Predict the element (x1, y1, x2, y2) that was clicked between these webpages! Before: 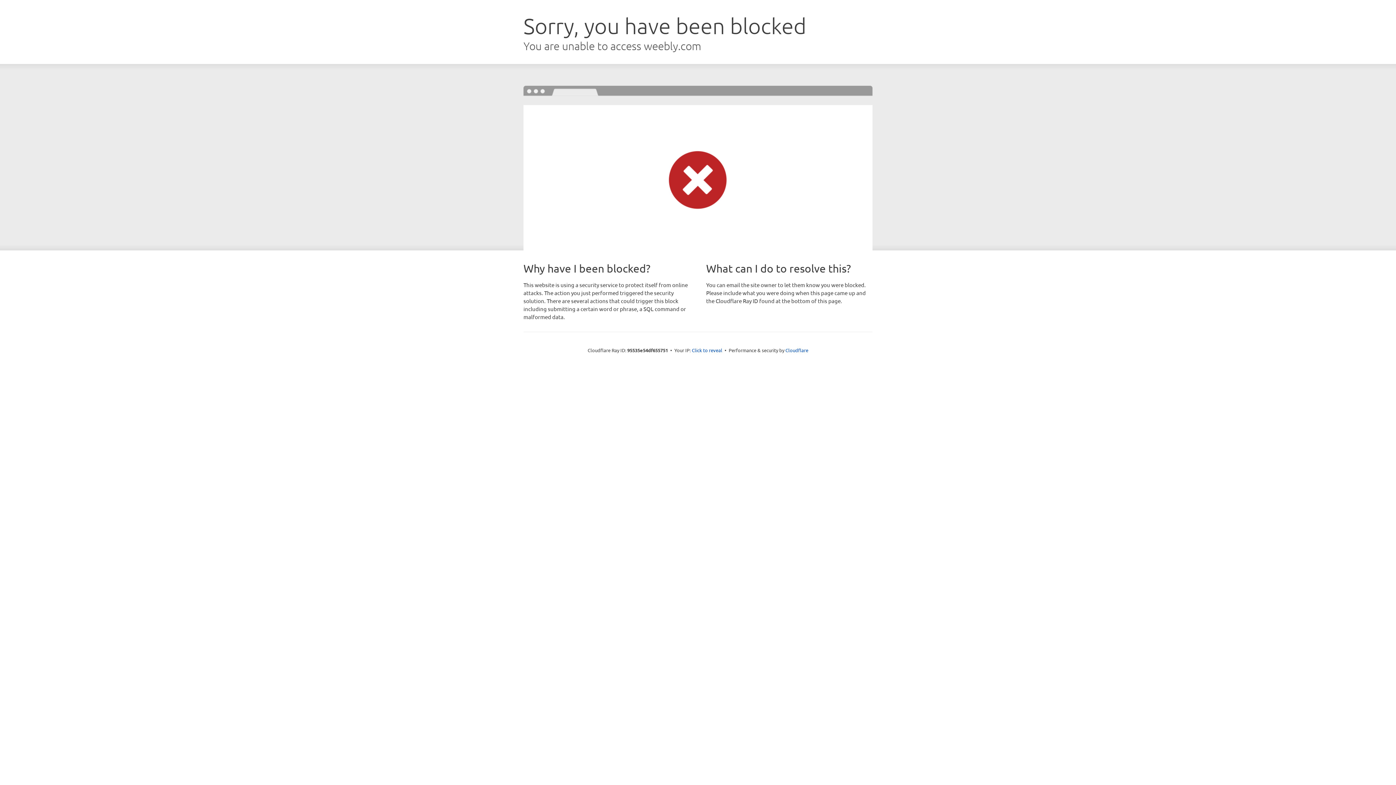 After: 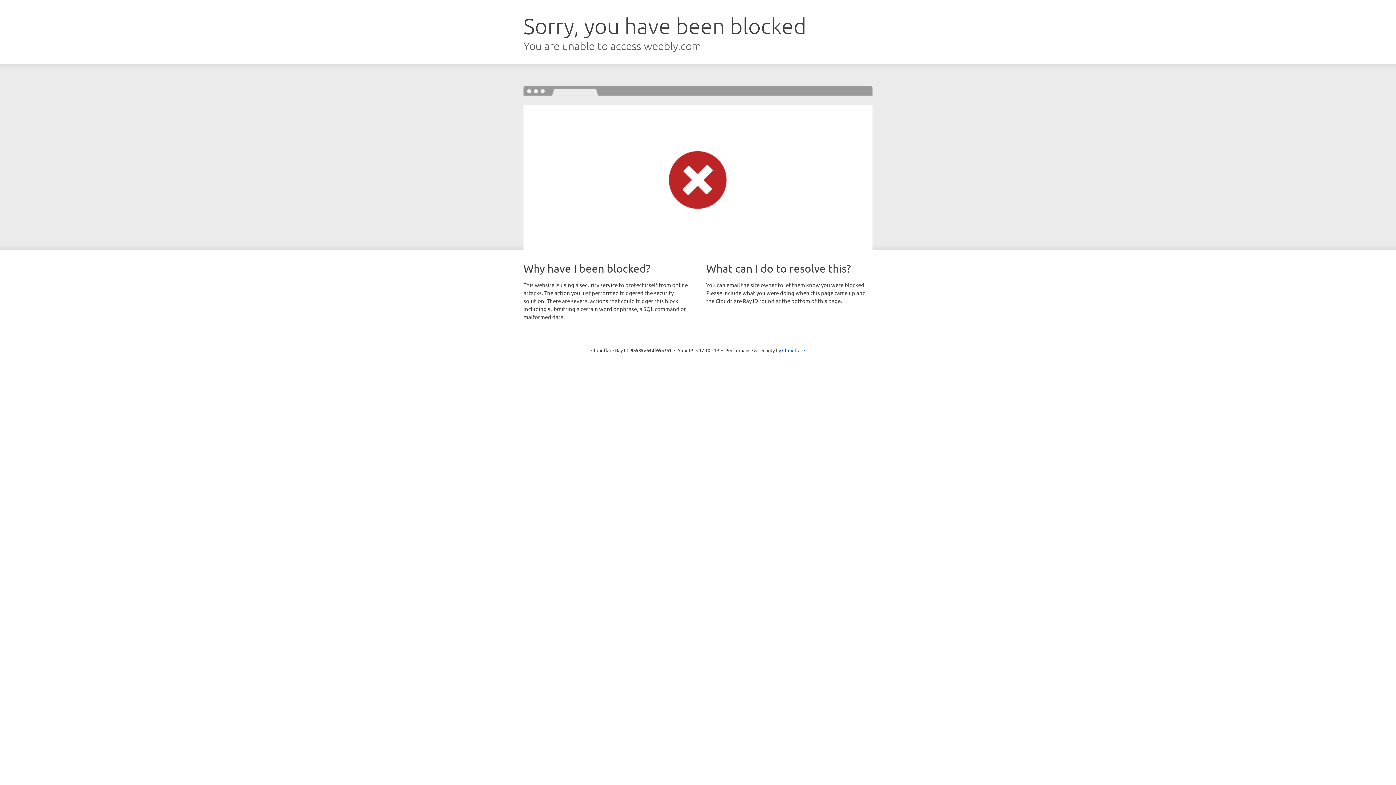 Action: label: Click to reveal bbox: (692, 346, 722, 353)